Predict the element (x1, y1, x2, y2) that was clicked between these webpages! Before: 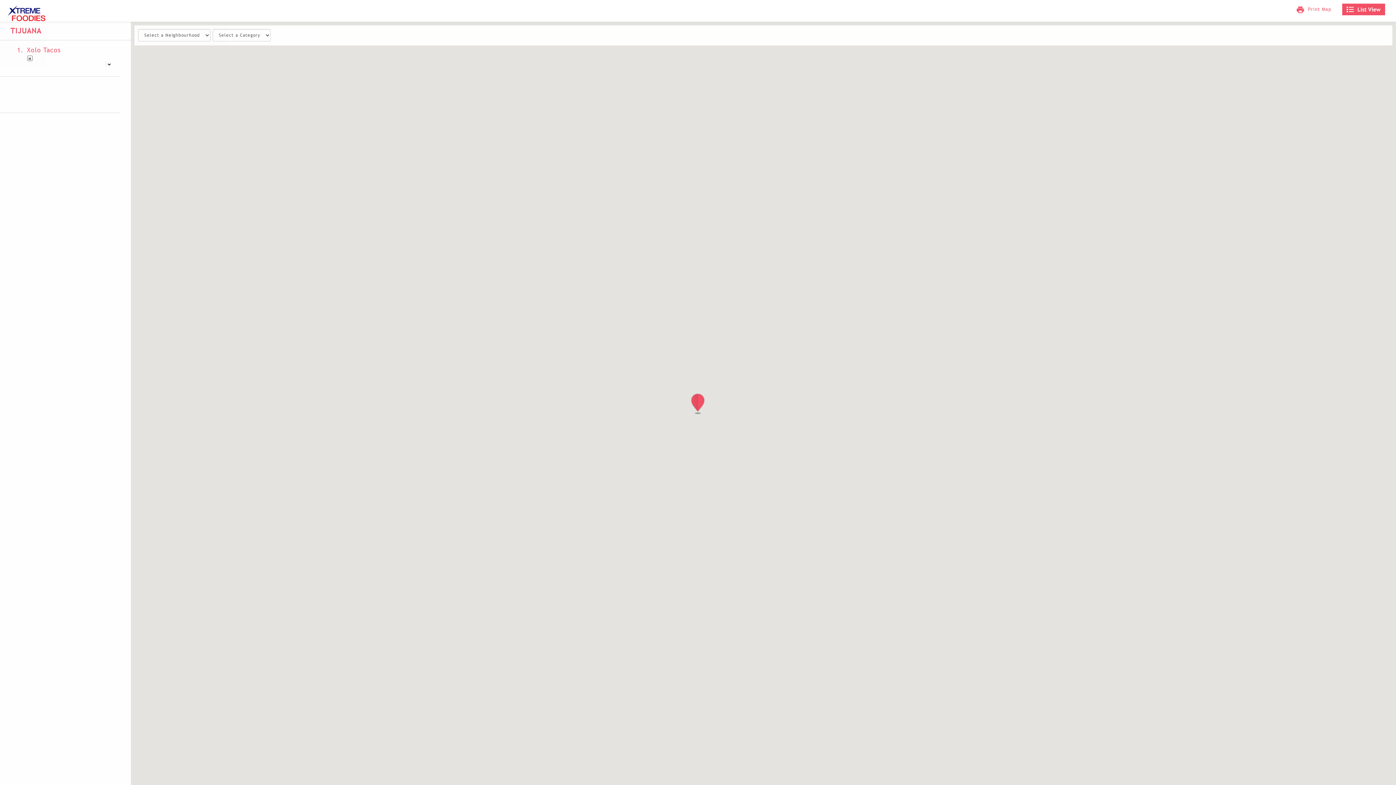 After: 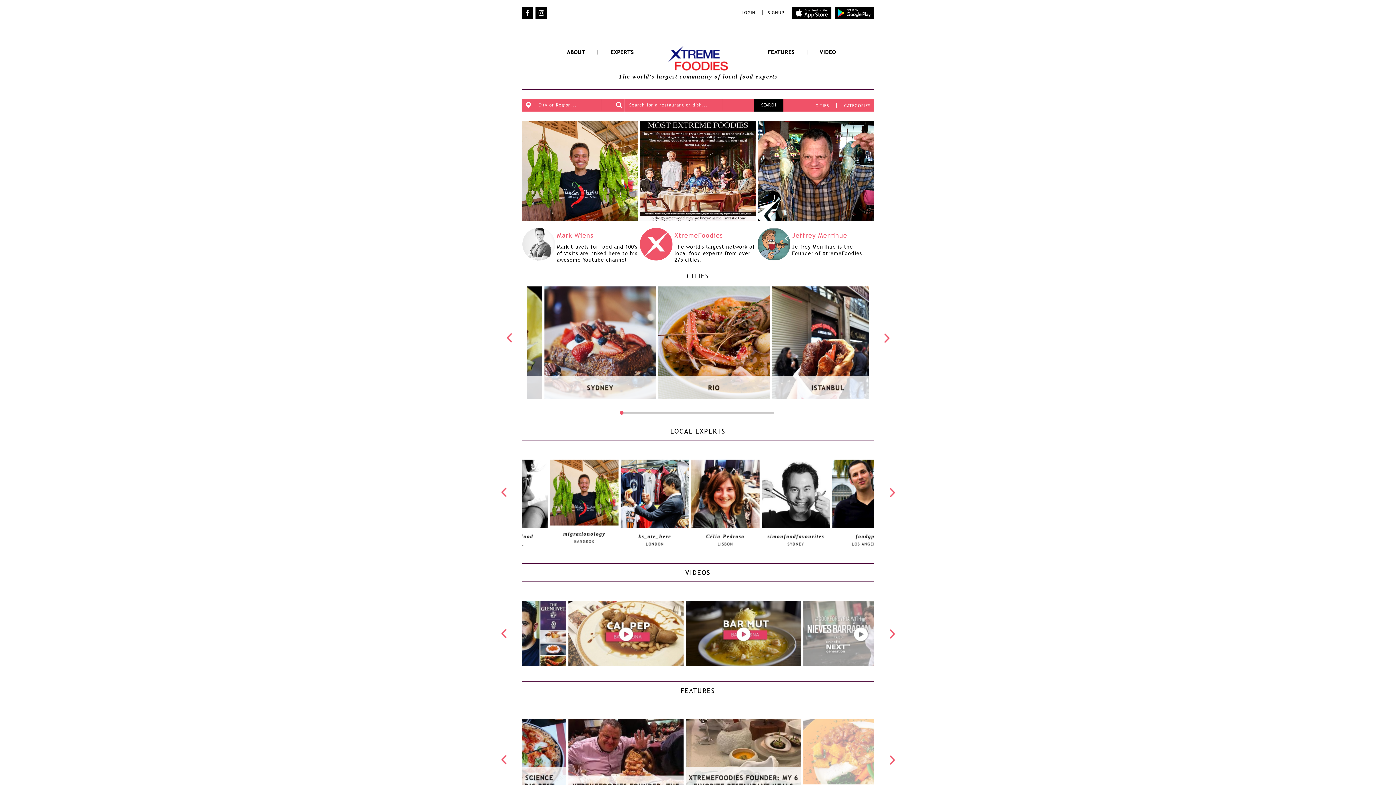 Action: bbox: (7, 8, 45, 16)